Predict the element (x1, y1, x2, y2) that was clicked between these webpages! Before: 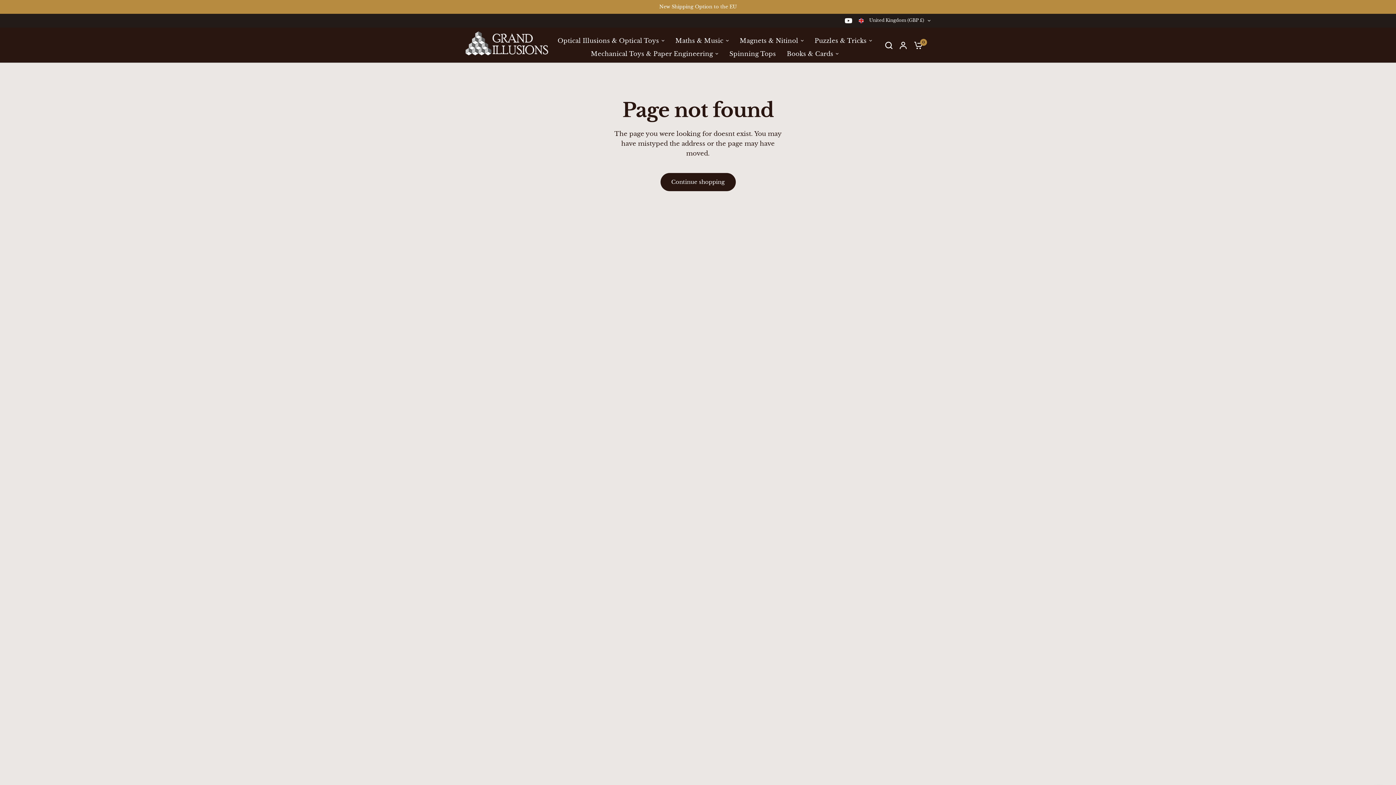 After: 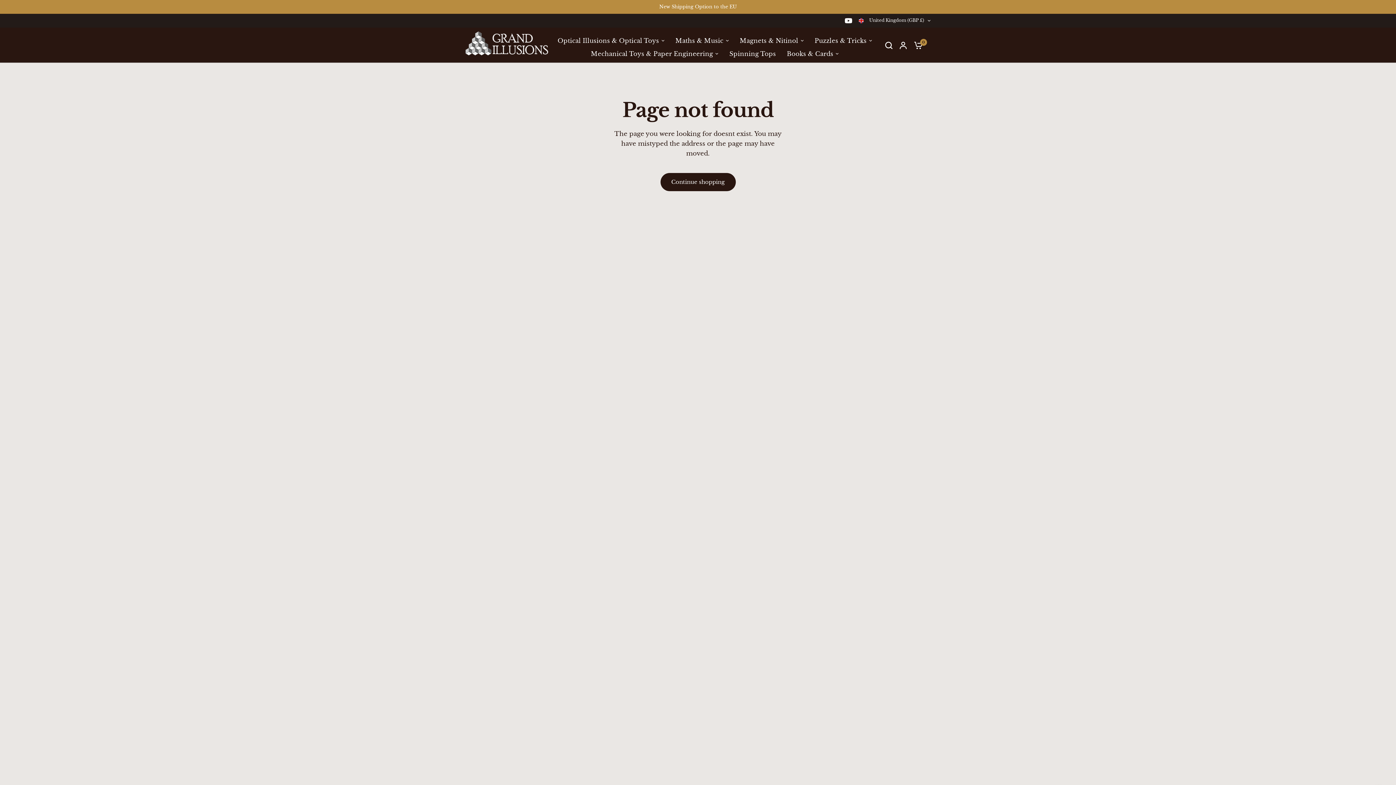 Action: label: New Shipping Option to the EU bbox: (659, 3, 736, 9)